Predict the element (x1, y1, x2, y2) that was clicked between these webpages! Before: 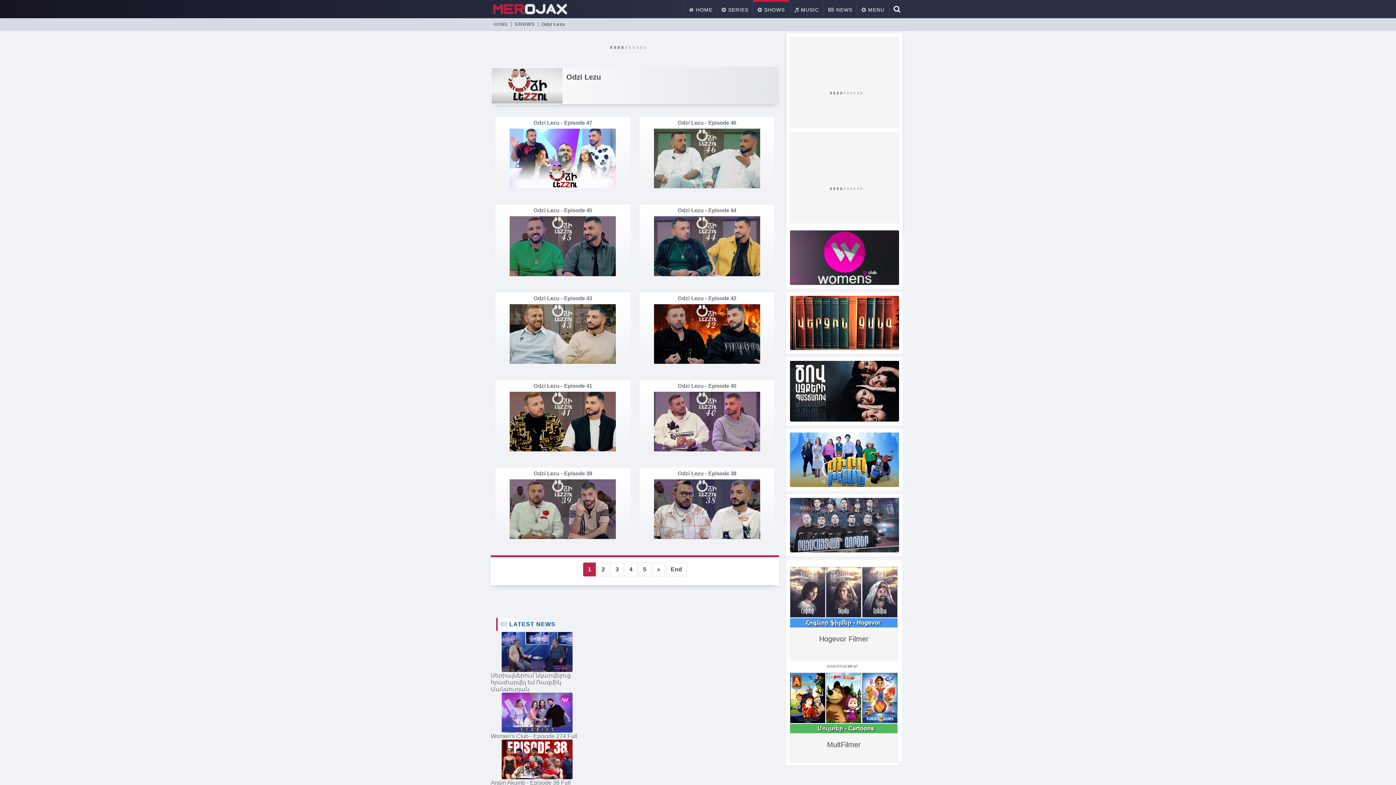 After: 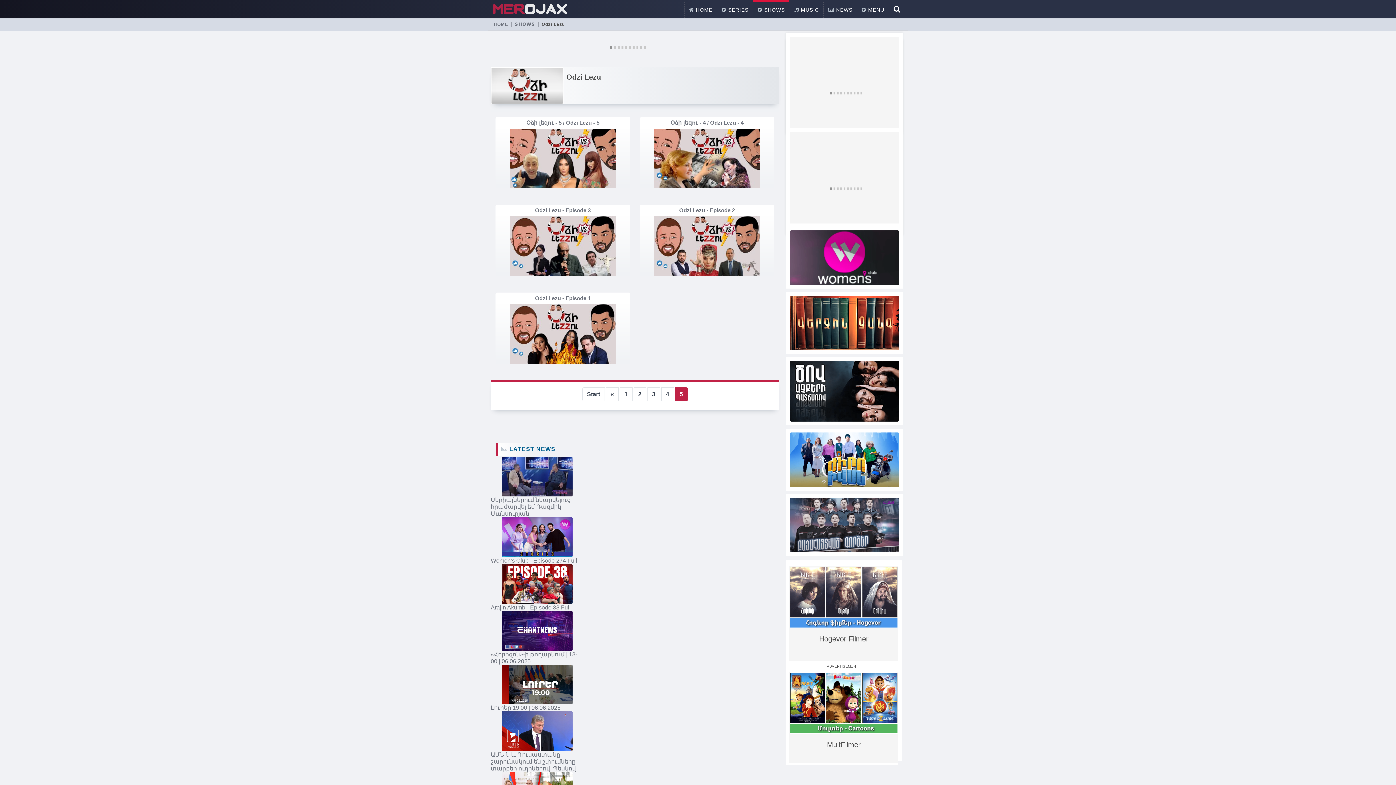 Action: label: 5 bbox: (638, 563, 651, 576)